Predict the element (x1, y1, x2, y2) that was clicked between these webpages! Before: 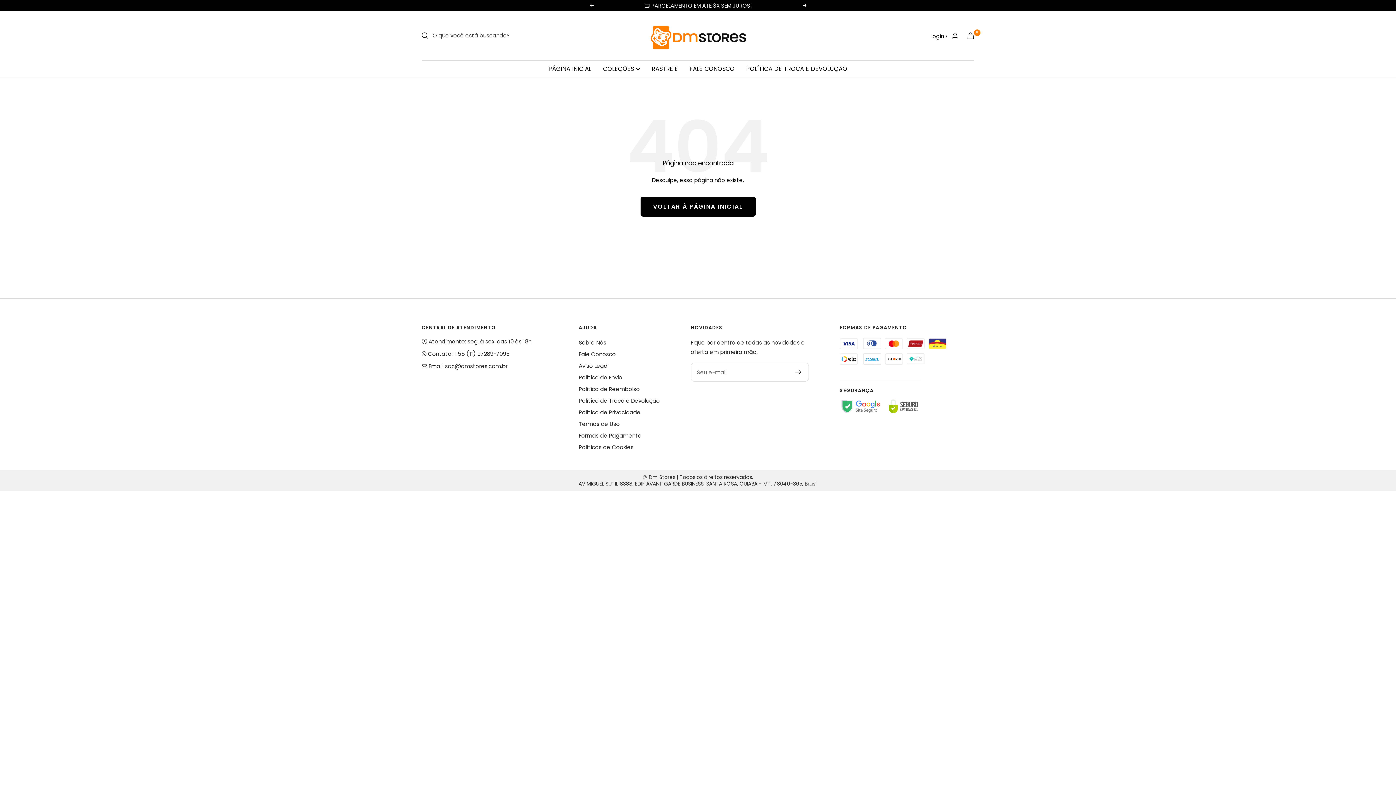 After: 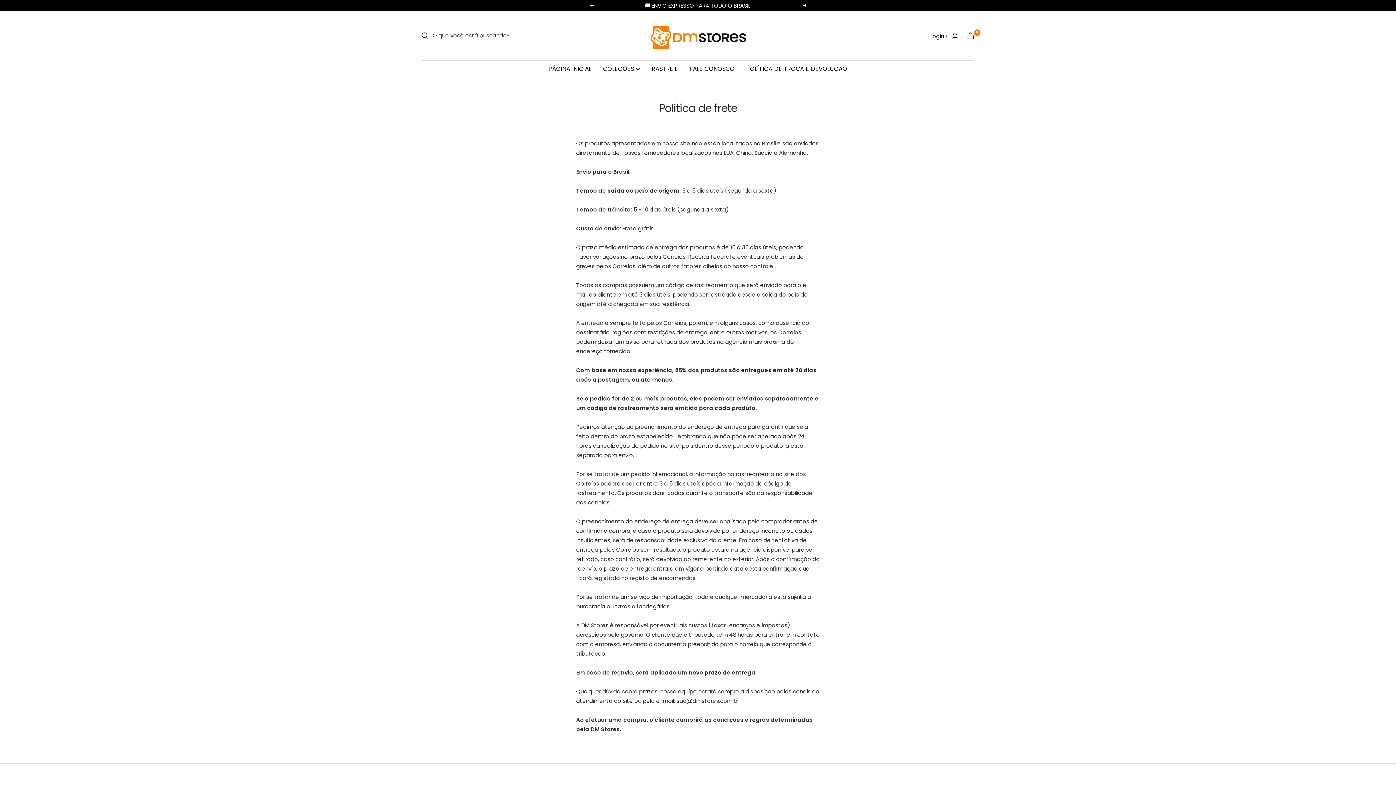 Action: bbox: (578, 373, 622, 382) label: Política de Envio